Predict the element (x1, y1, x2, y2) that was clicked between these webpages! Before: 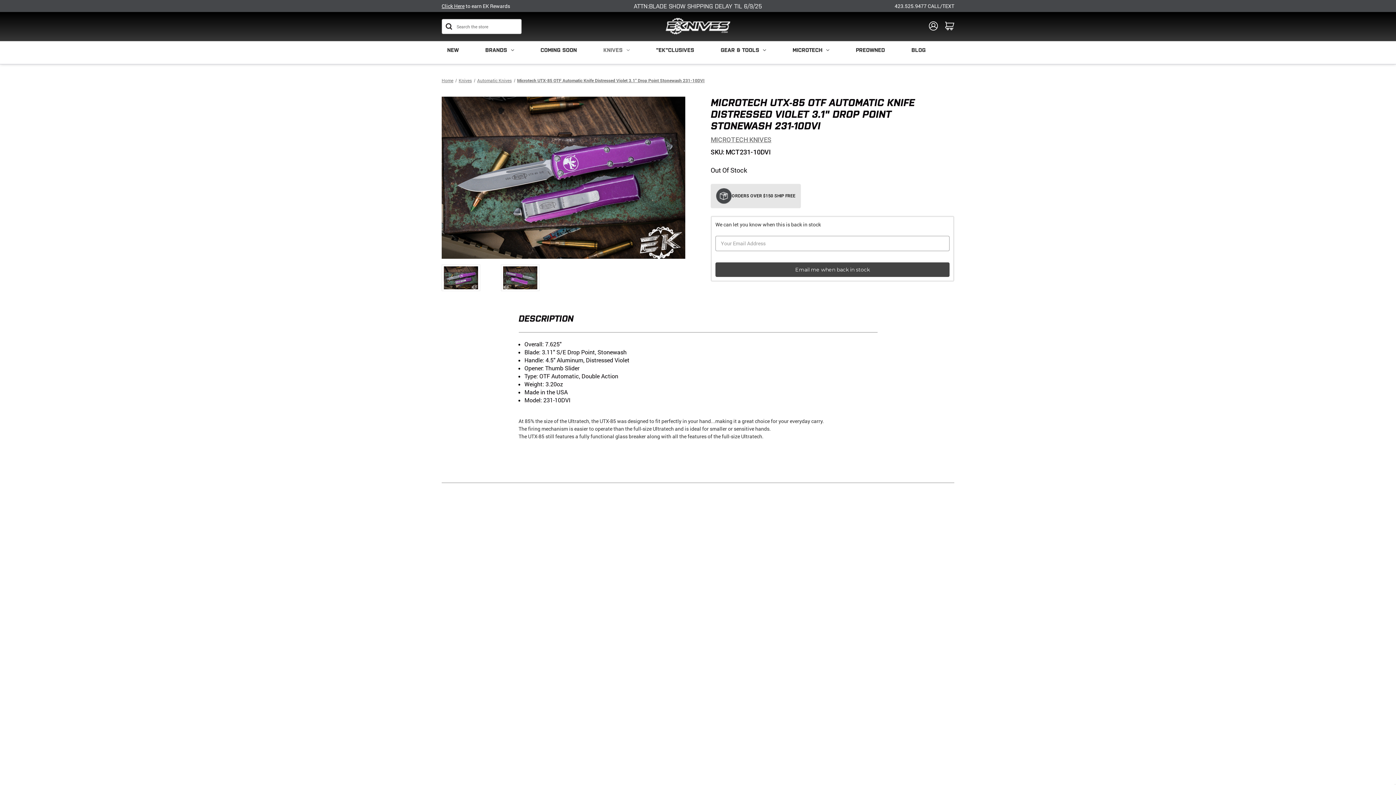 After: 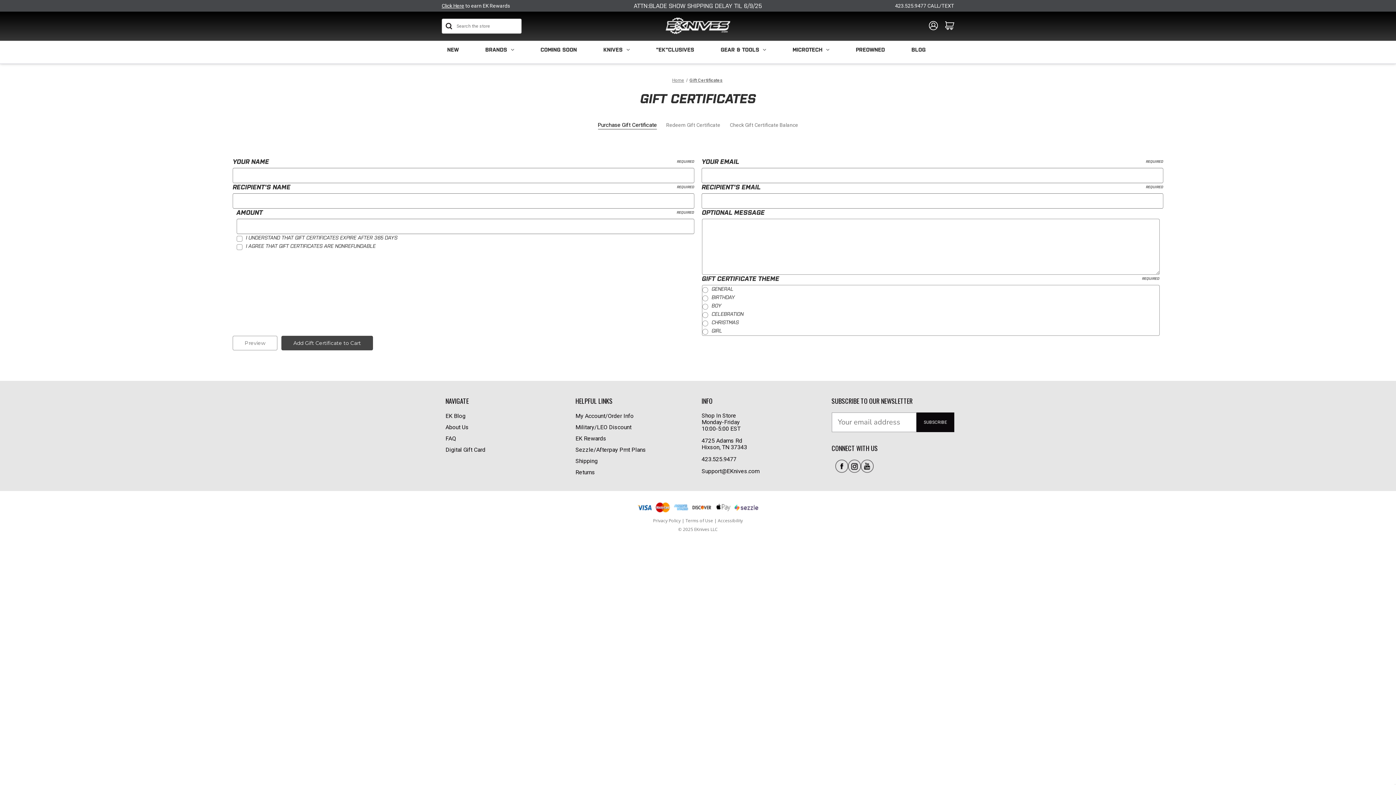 Action: bbox: (445, 579, 487, 586) label: Digital Gift Card